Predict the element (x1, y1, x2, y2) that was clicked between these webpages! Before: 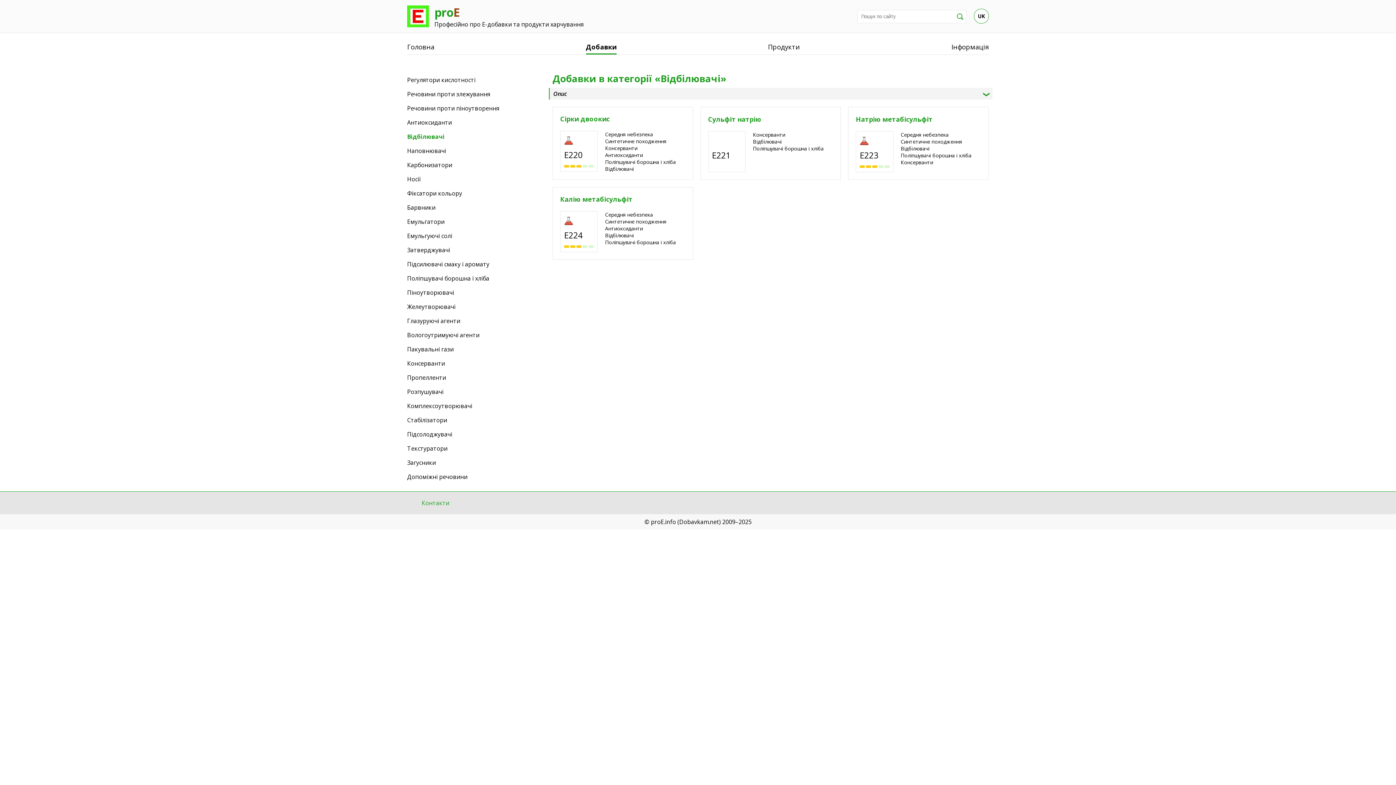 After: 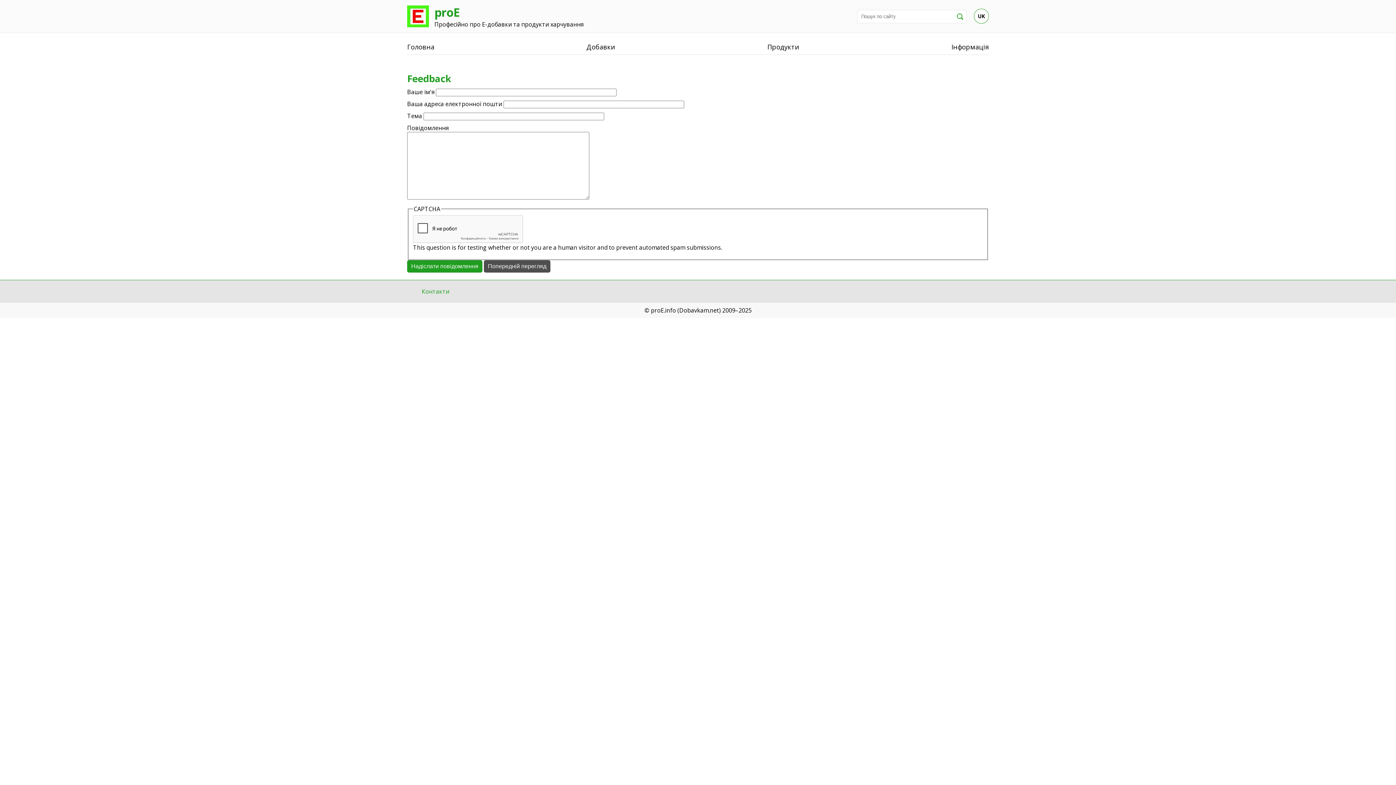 Action: label: Контакти bbox: (421, 499, 449, 507)